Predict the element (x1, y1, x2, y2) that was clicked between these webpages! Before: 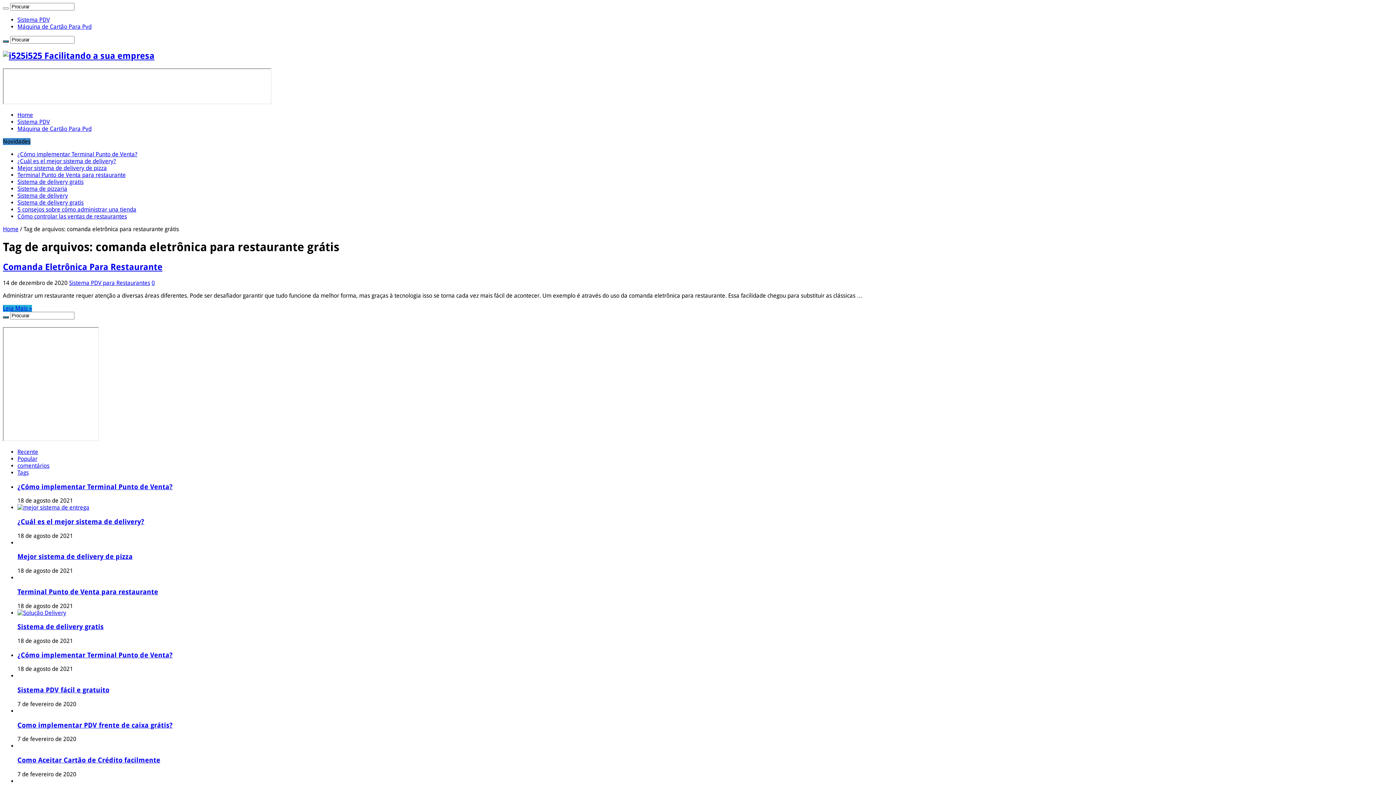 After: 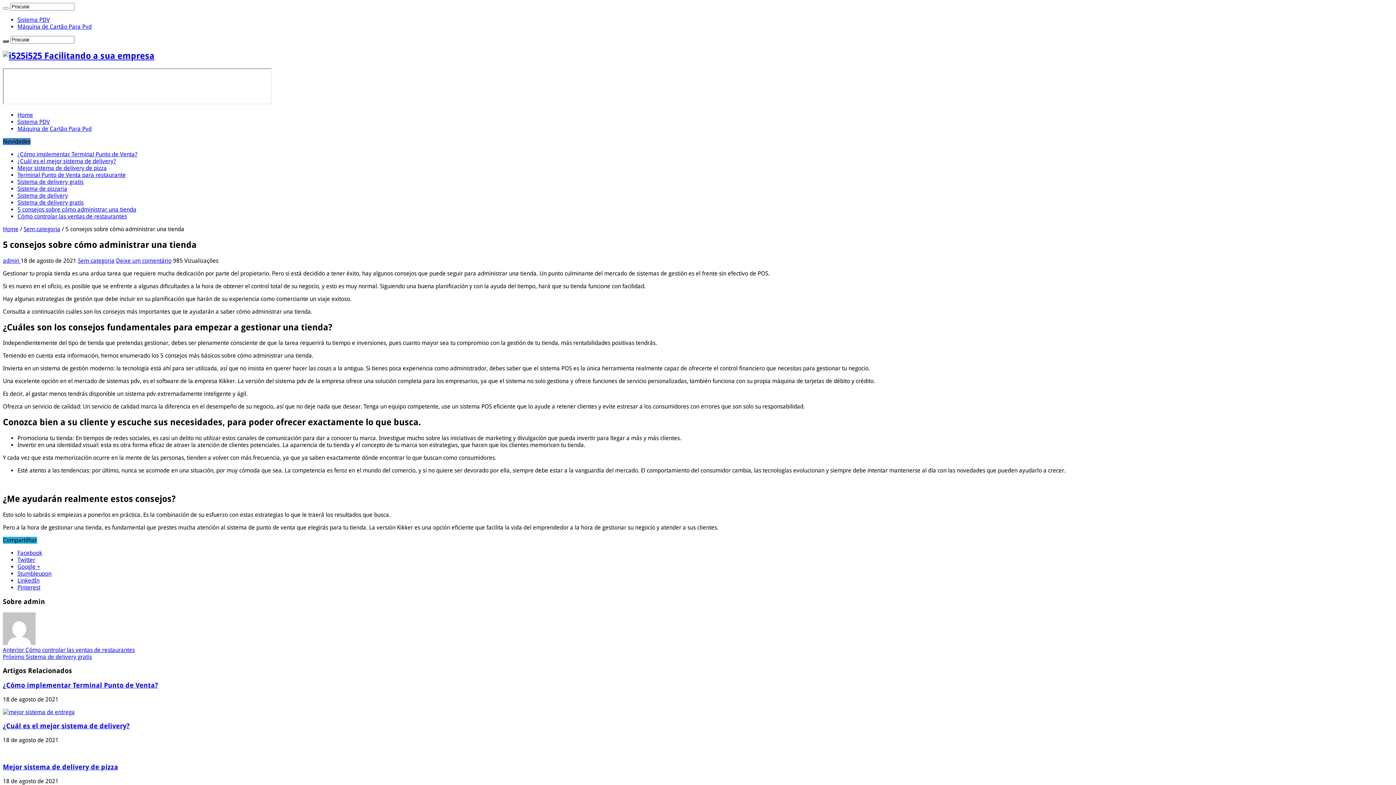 Action: bbox: (17, 206, 136, 213) label: 5 consejos sobre cómo administrar una tienda